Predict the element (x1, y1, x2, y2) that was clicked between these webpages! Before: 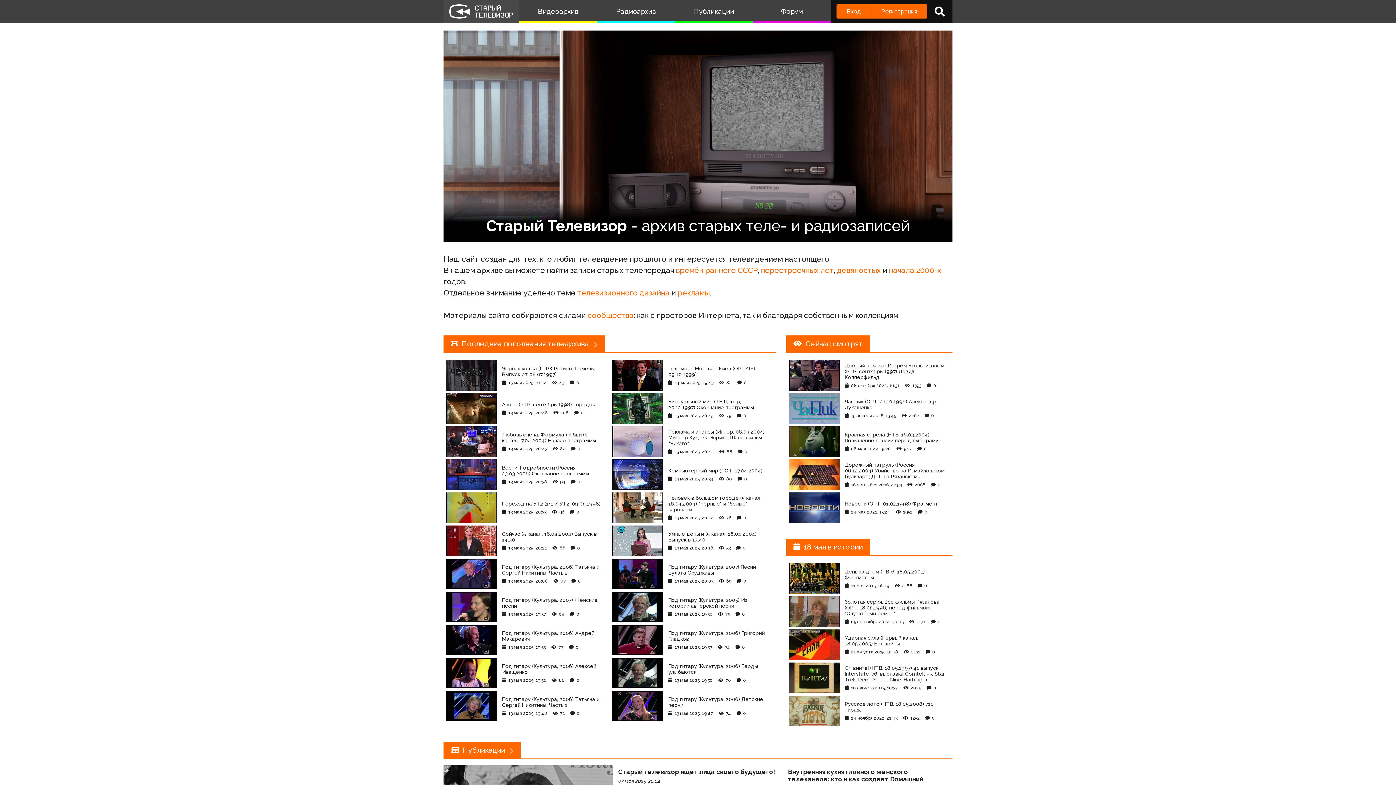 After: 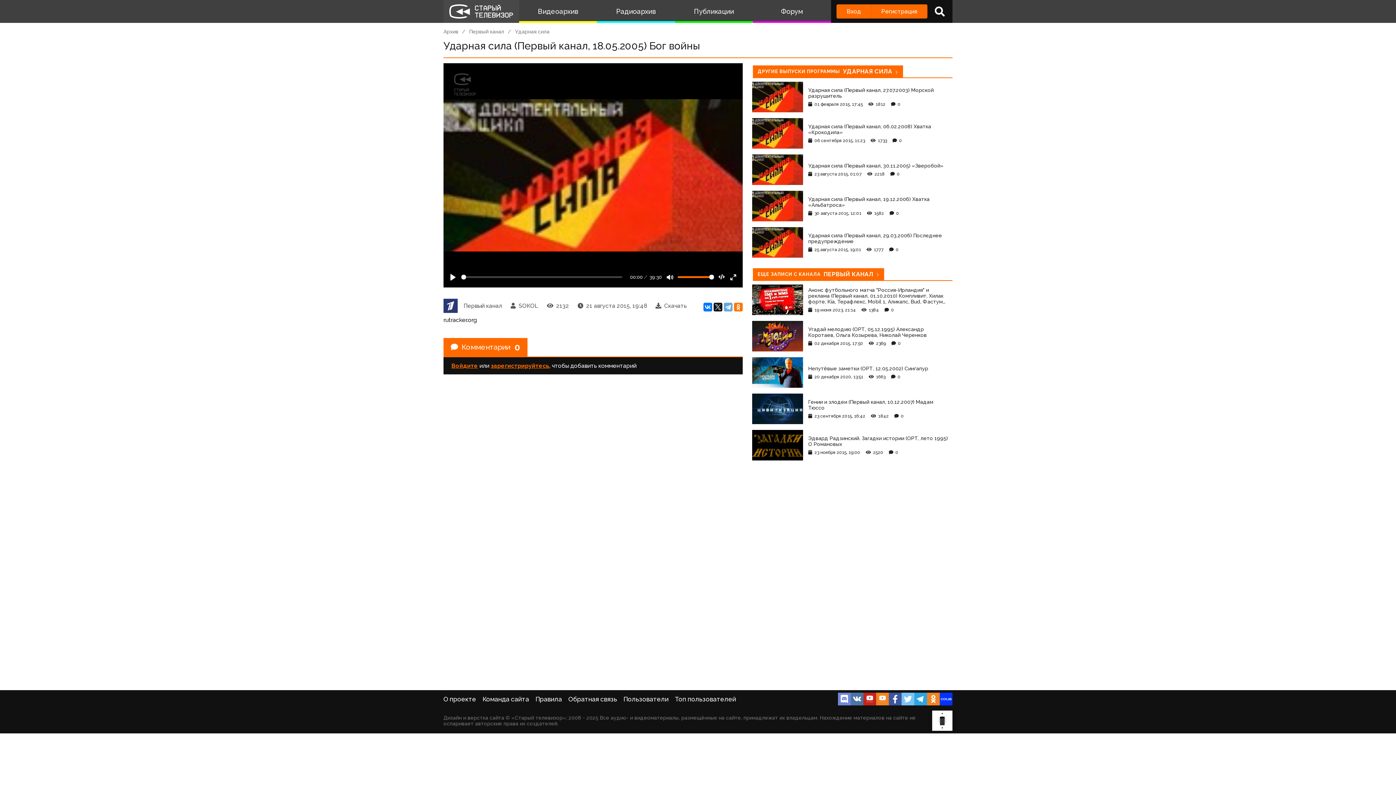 Action: bbox: (786, 628, 952, 661) label: Ударная сила (Первый канал, 18.05.2005) Бог войны
21 августа 2015, 19:48 2131 0